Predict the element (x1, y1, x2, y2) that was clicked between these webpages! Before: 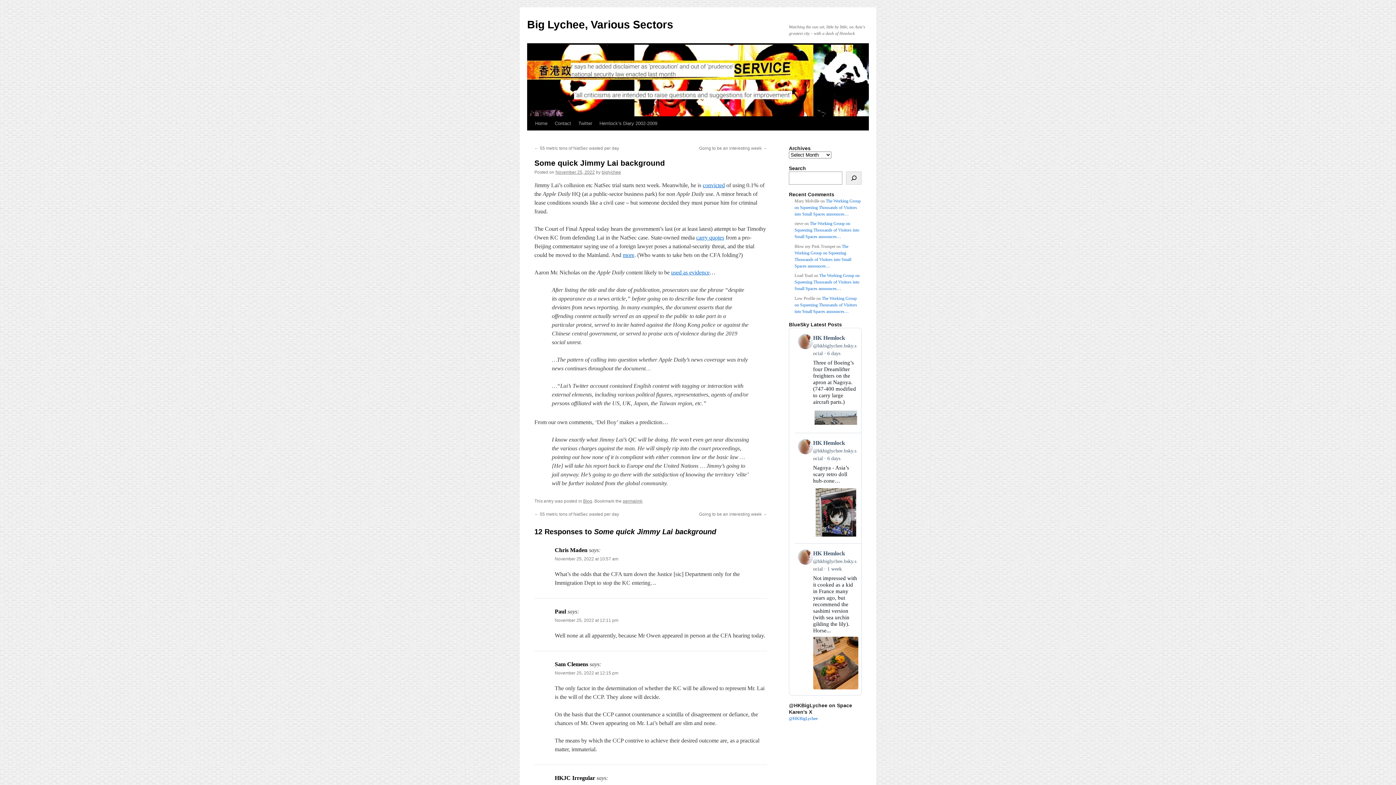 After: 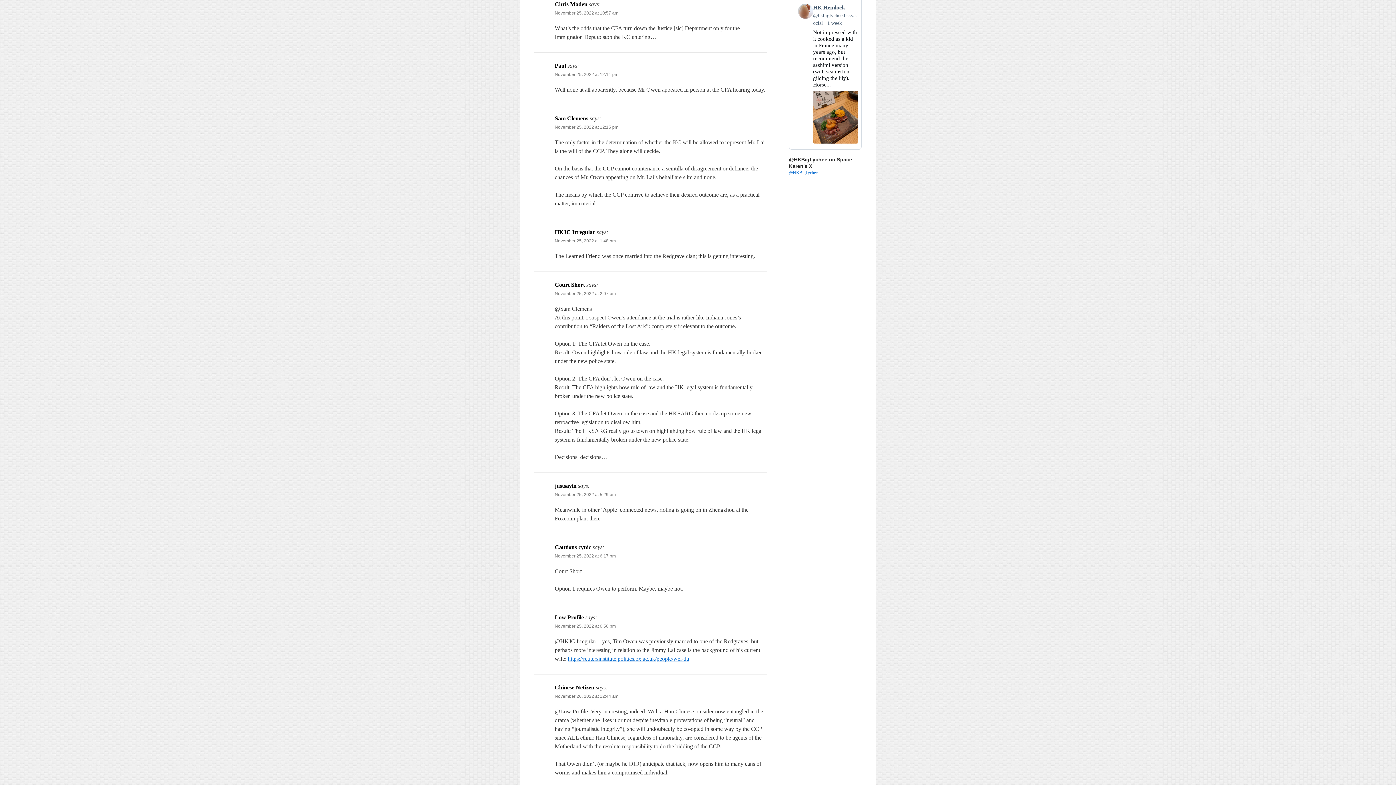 Action: label: November 25, 2022 at 10:57 am bbox: (554, 556, 618, 561)